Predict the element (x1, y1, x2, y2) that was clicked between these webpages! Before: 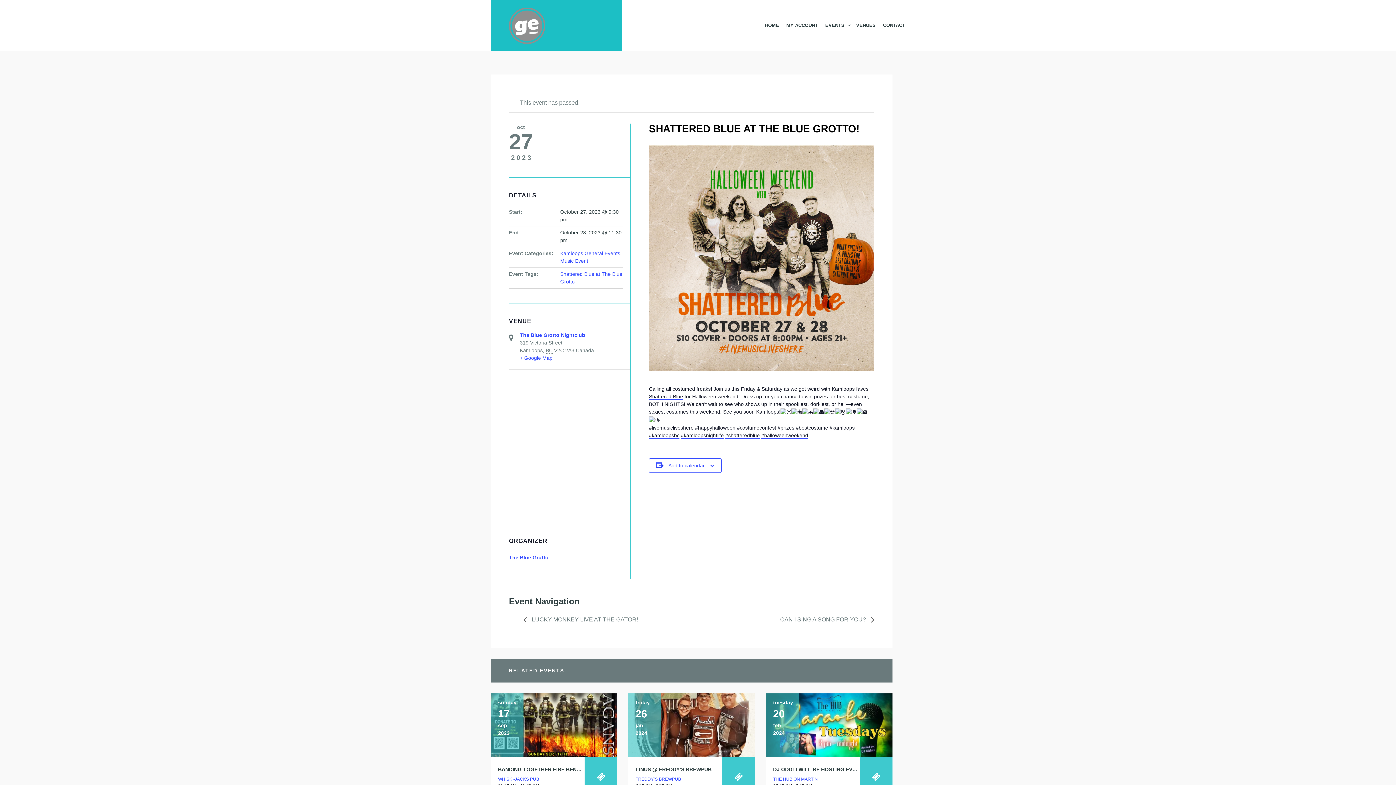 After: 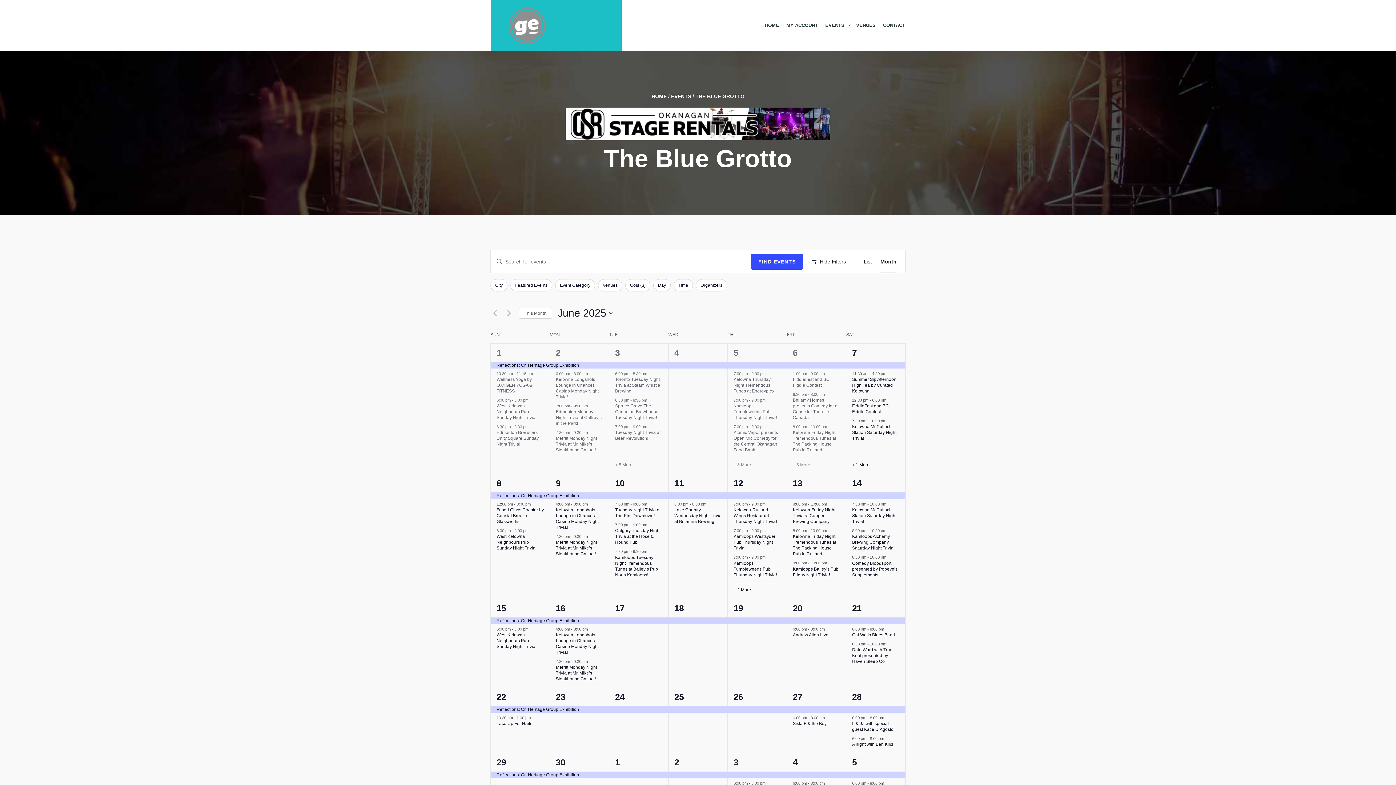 Action: bbox: (509, 554, 548, 560) label: The Blue Grotto